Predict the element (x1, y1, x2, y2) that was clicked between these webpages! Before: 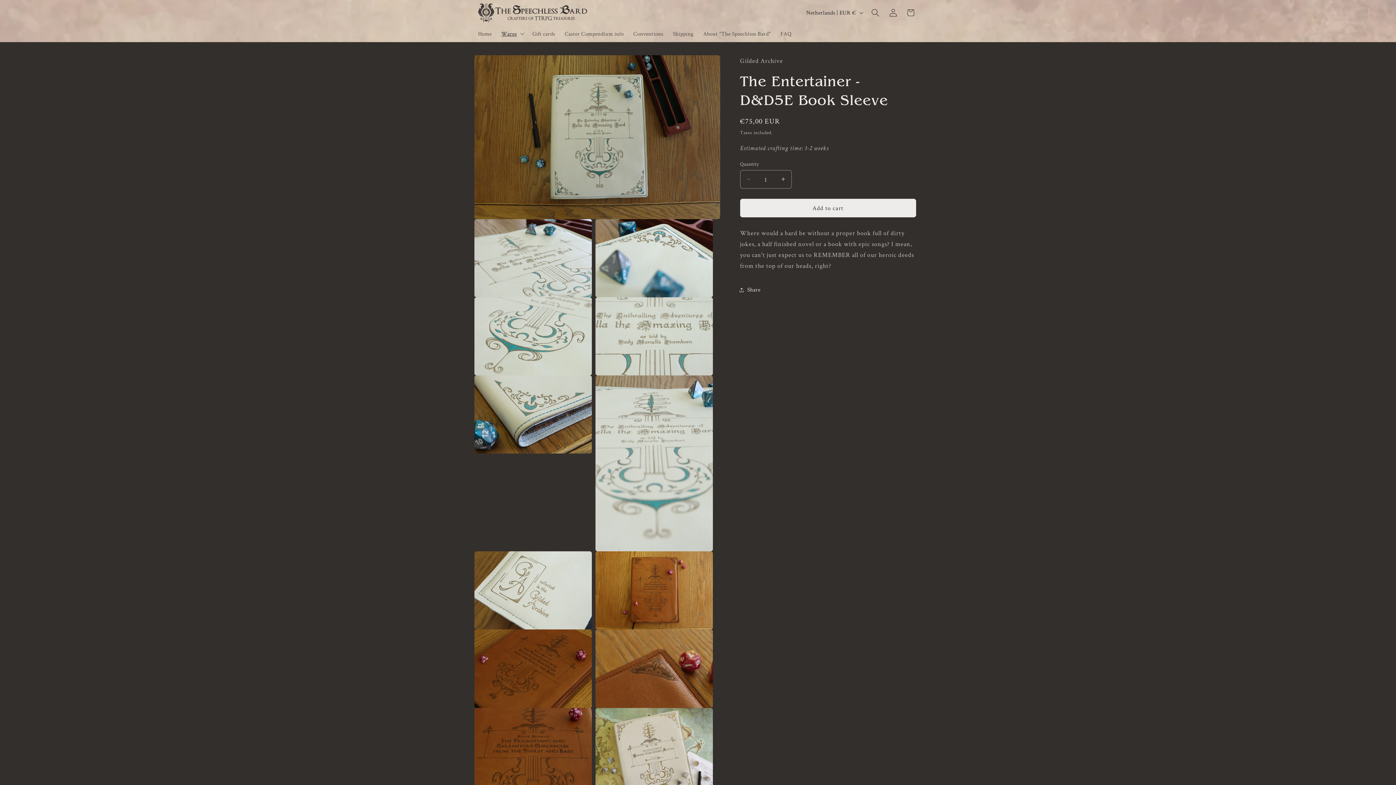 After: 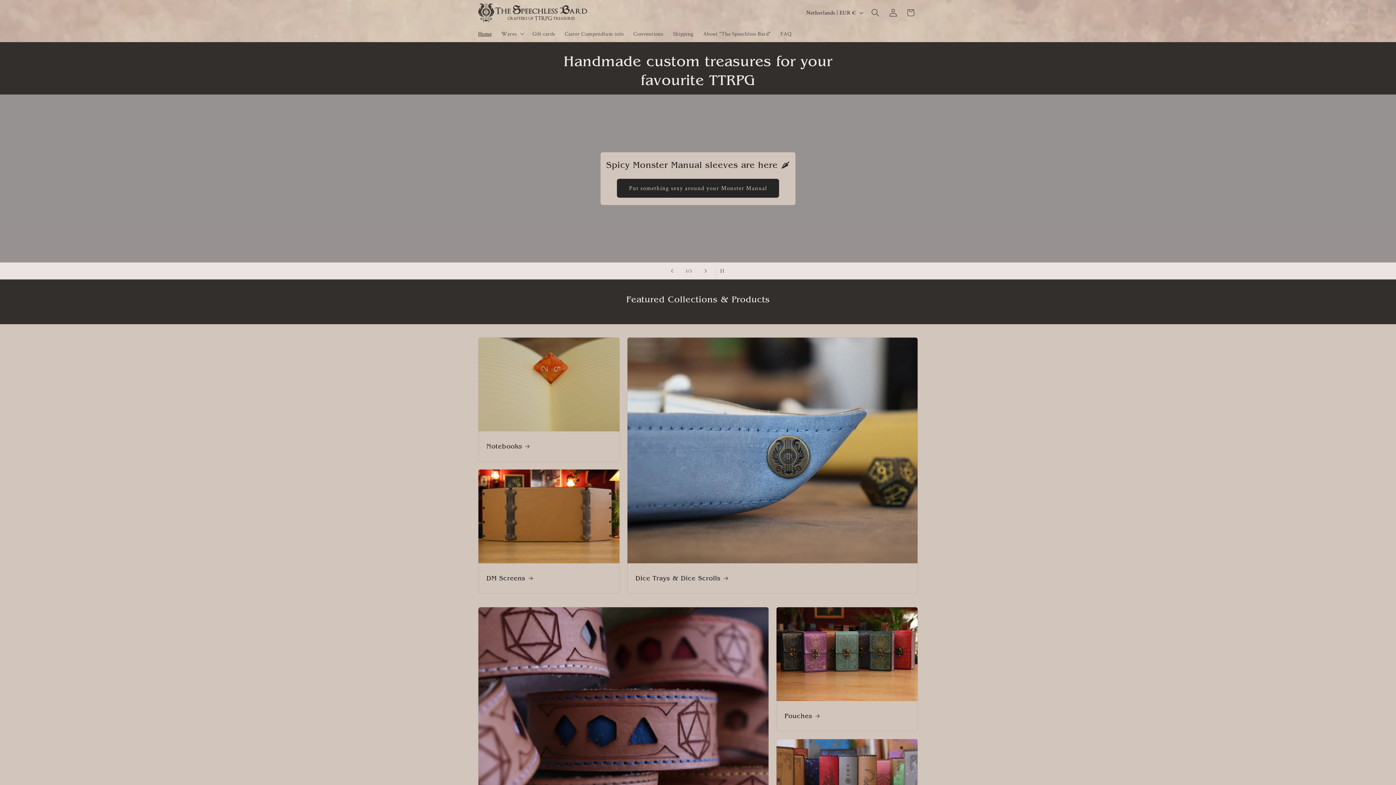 Action: bbox: (473, 25, 496, 41) label: Home